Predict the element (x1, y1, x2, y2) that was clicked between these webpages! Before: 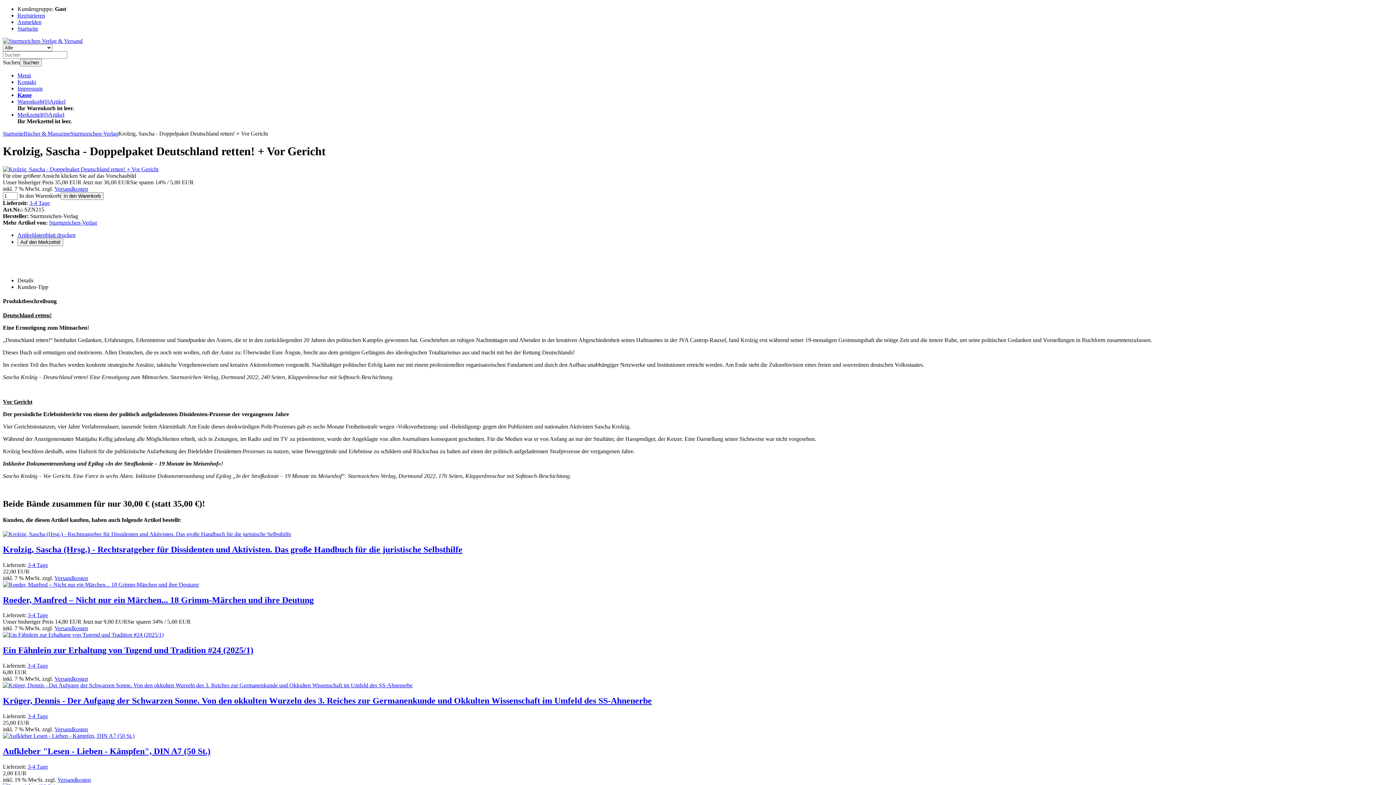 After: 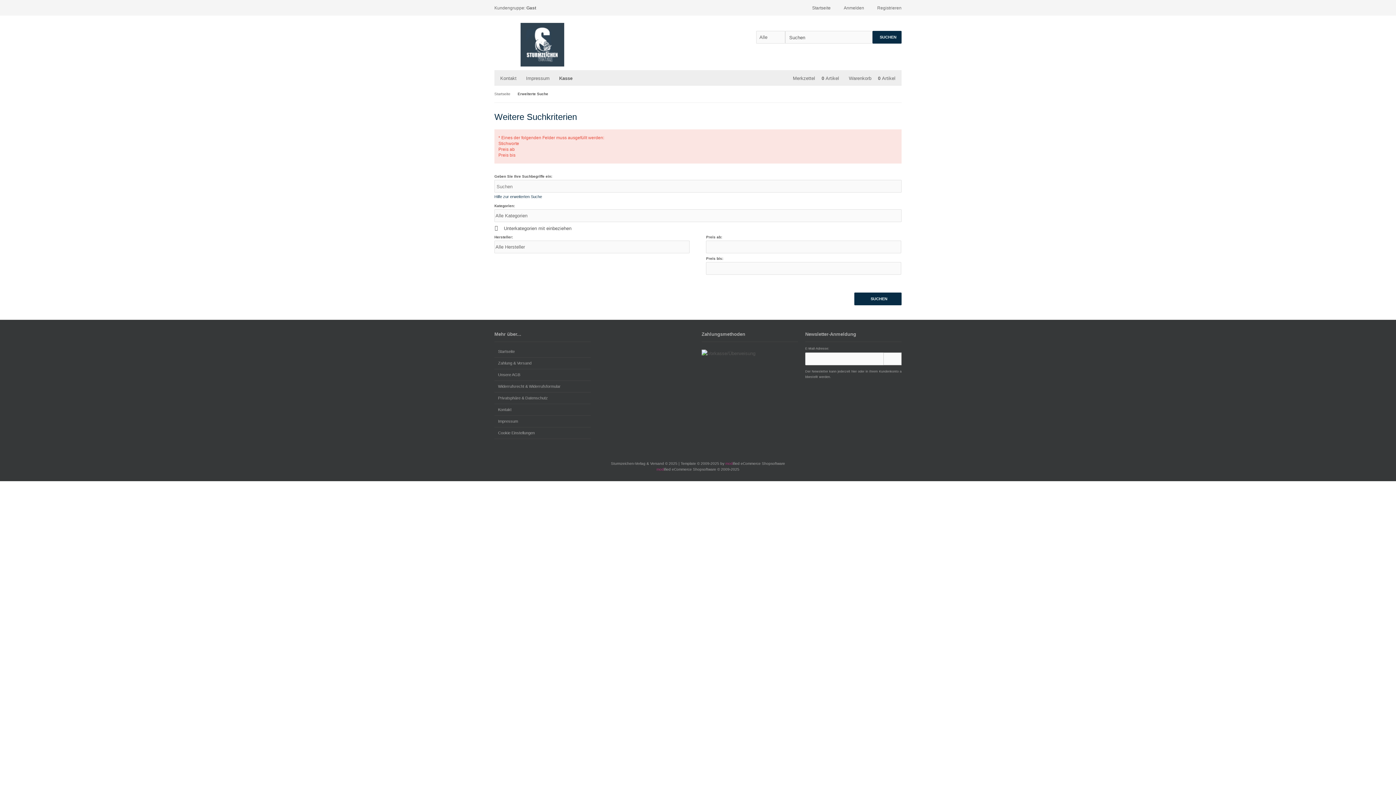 Action: label: Suchen bbox: (20, 58, 41, 66)